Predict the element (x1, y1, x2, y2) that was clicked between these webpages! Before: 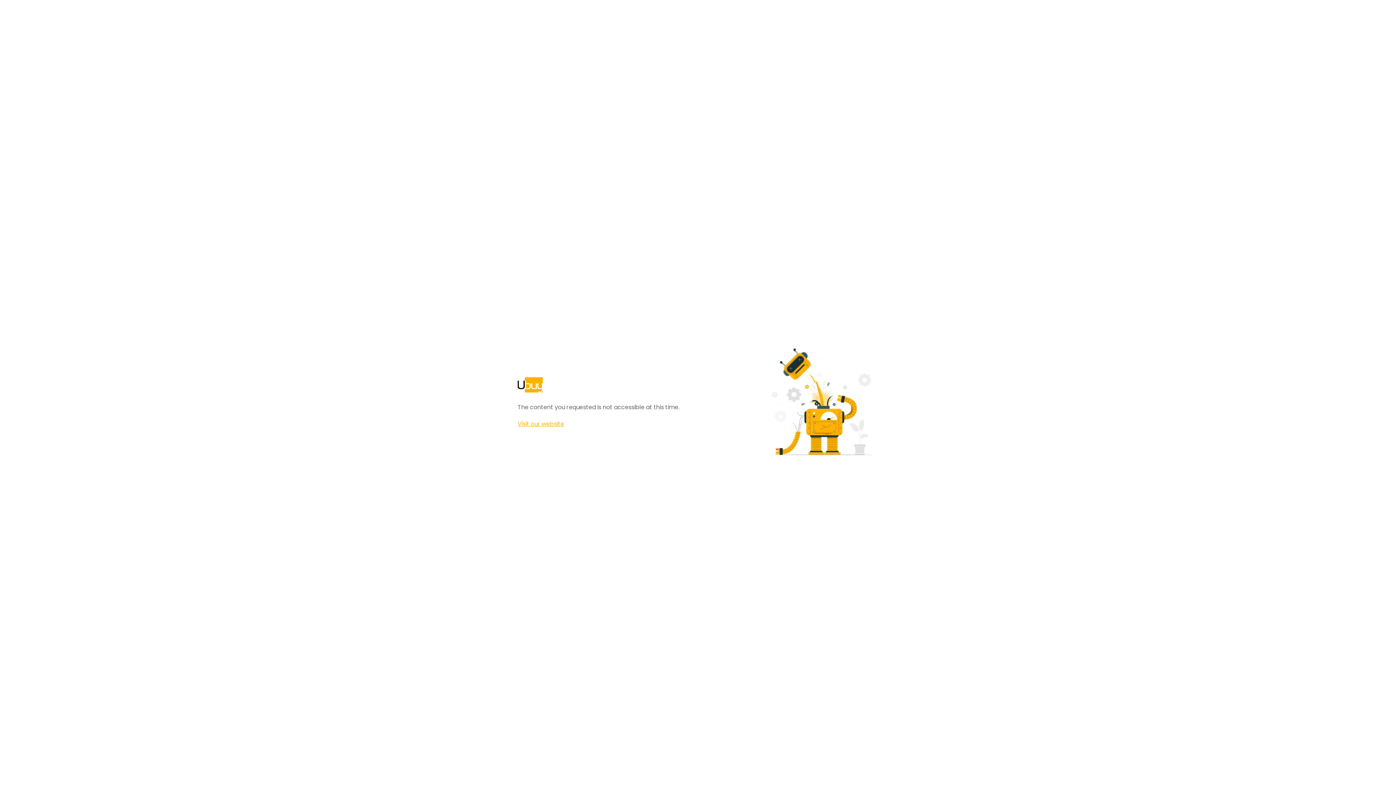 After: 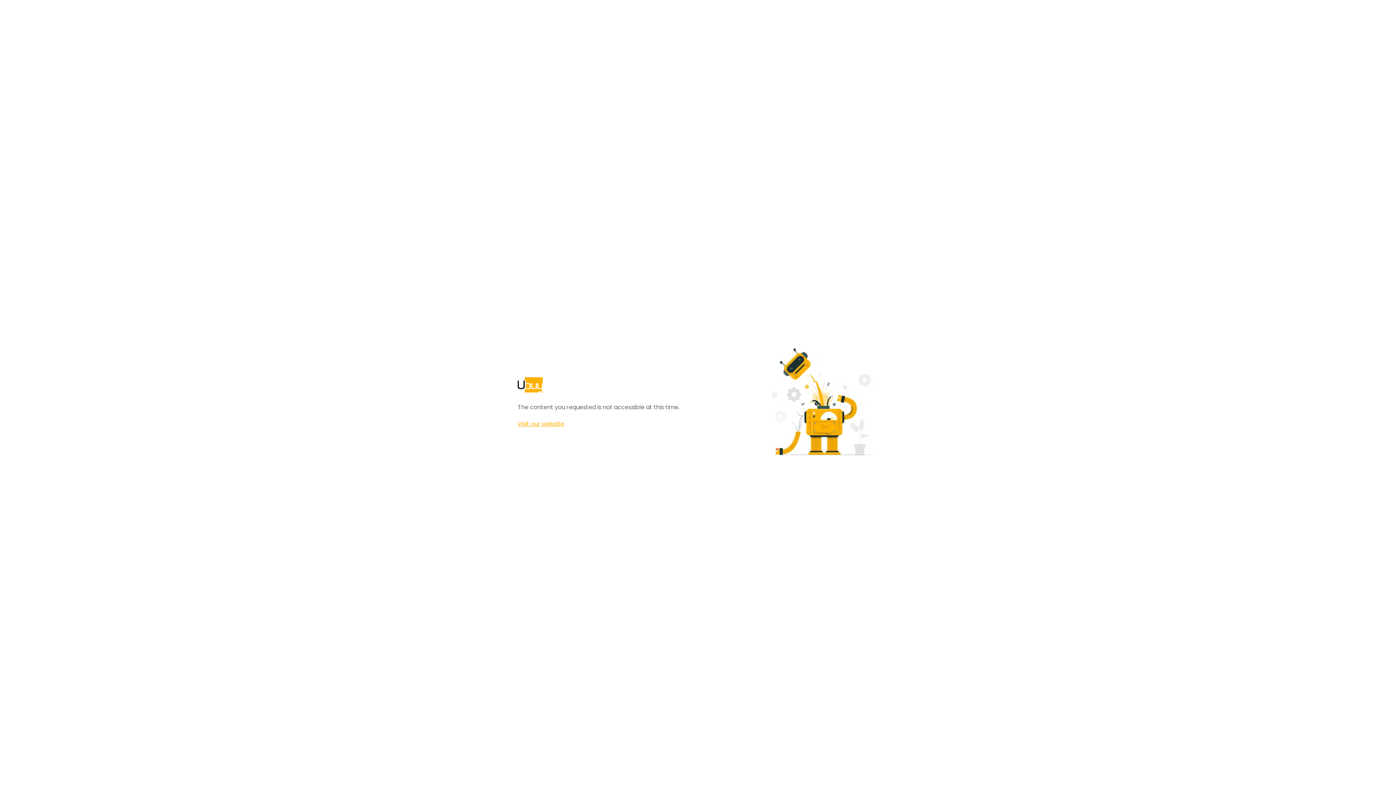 Action: bbox: (517, 420, 564, 428) label: Visit our website